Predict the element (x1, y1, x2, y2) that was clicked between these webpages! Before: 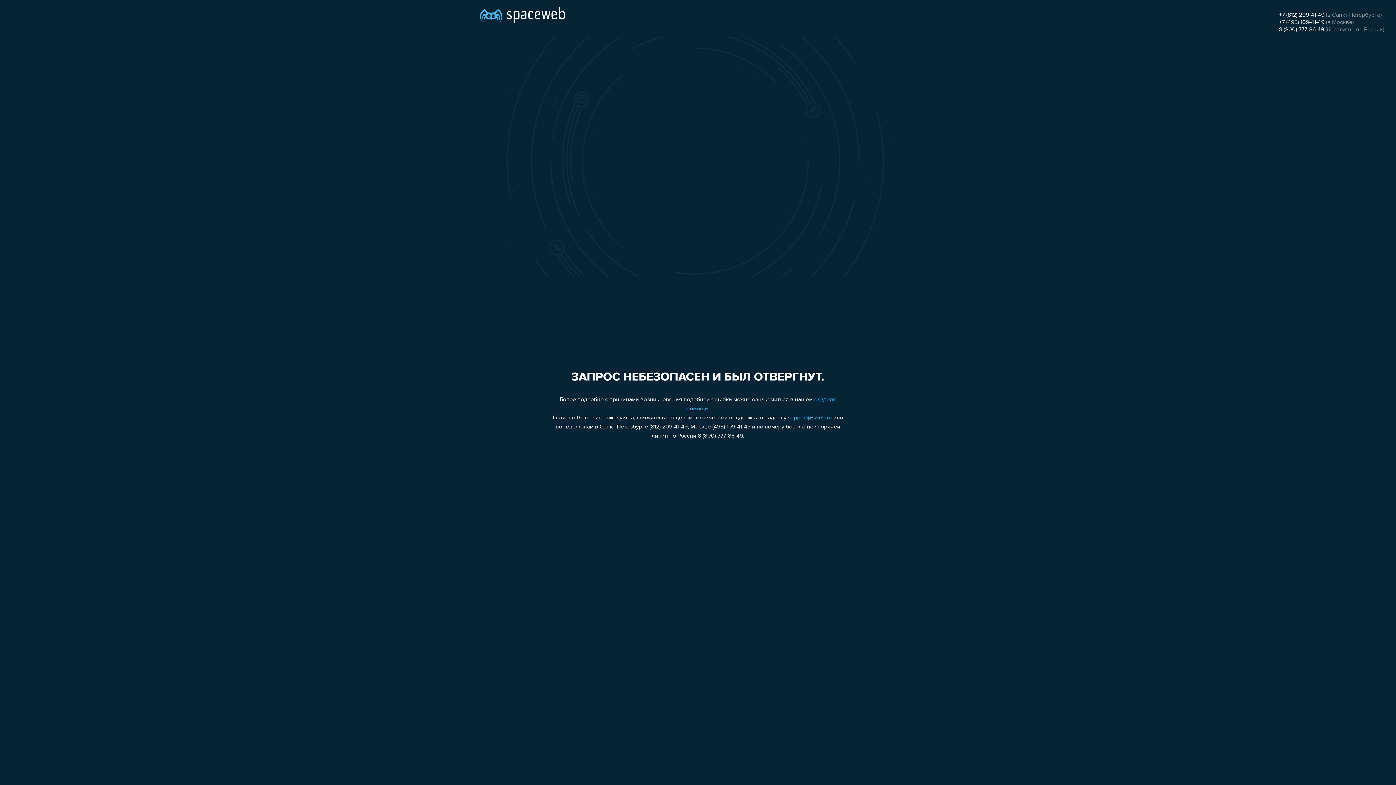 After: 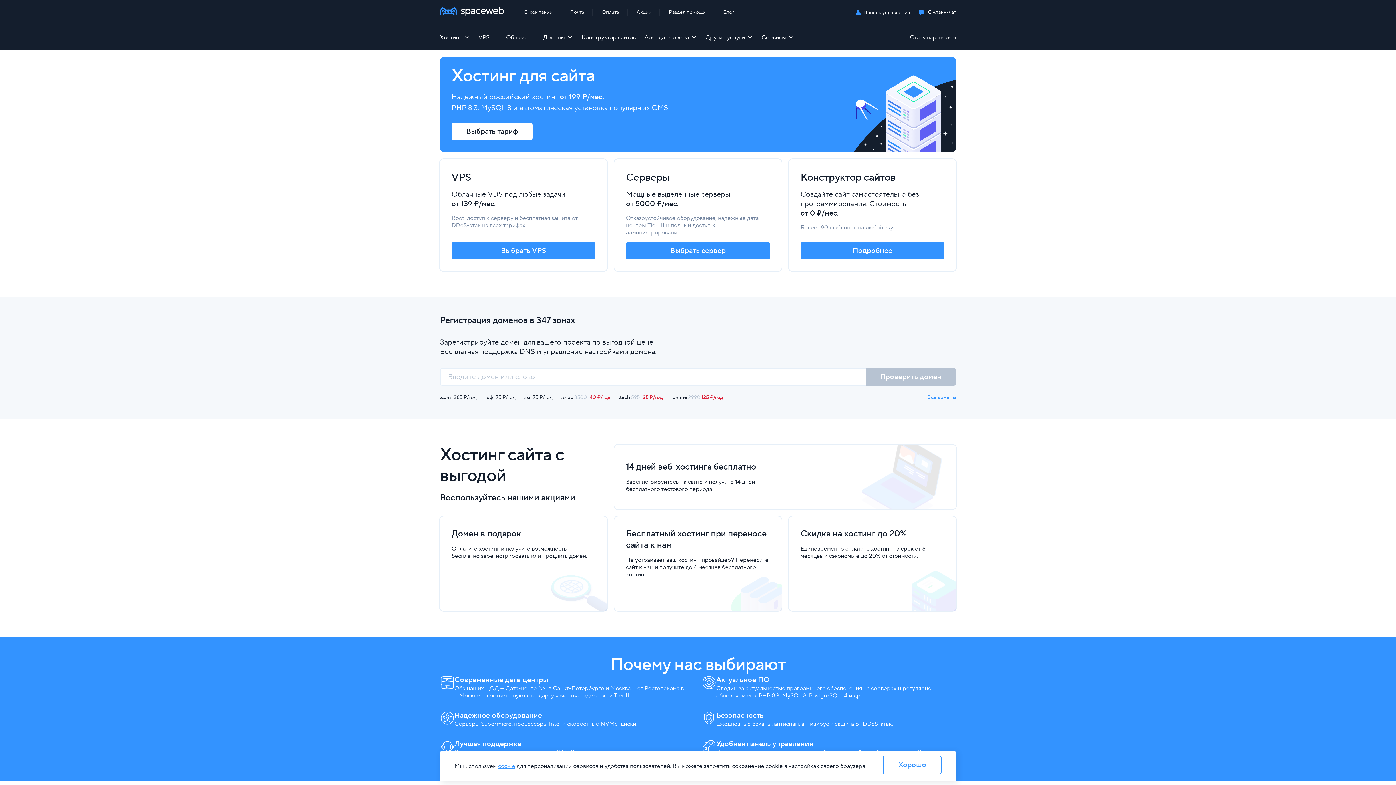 Action: bbox: (480, 0, 565, 25)